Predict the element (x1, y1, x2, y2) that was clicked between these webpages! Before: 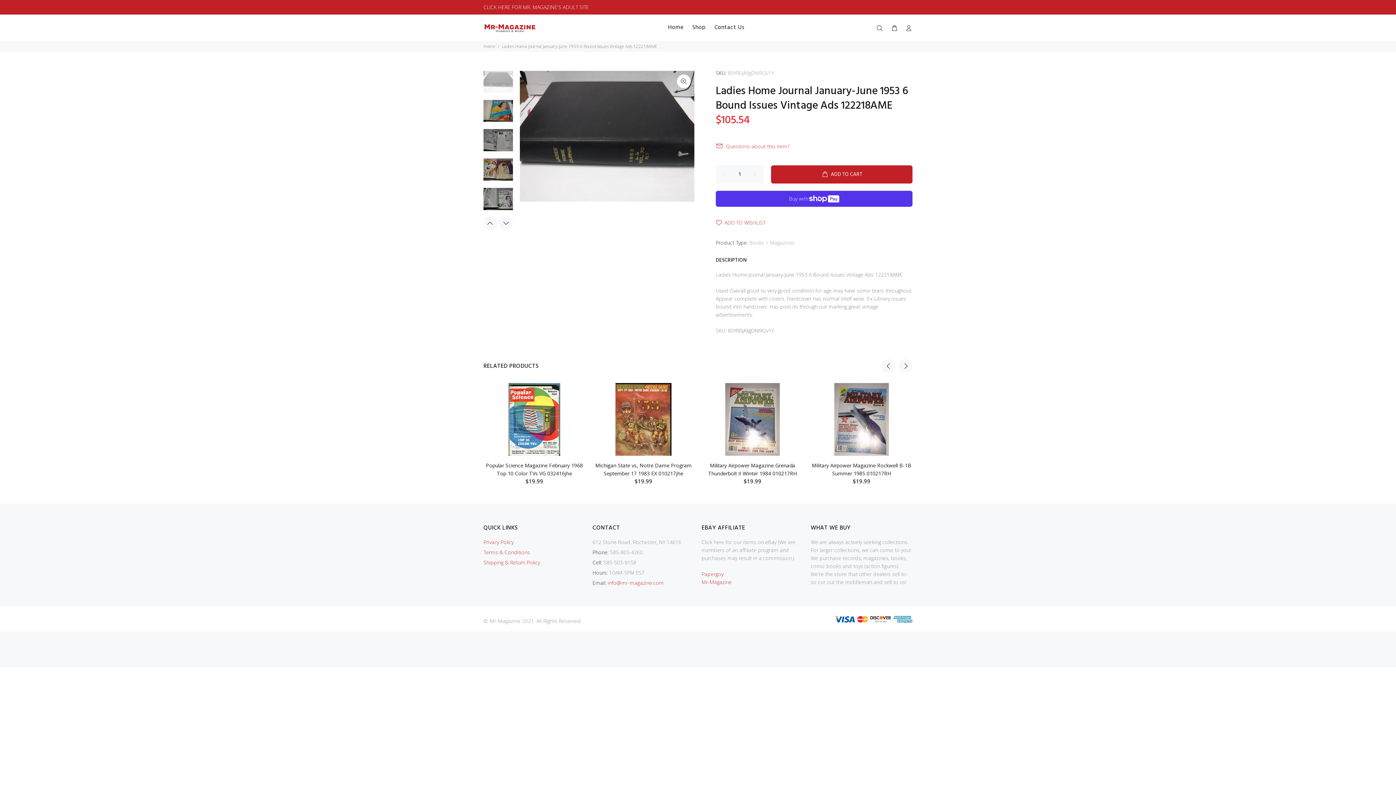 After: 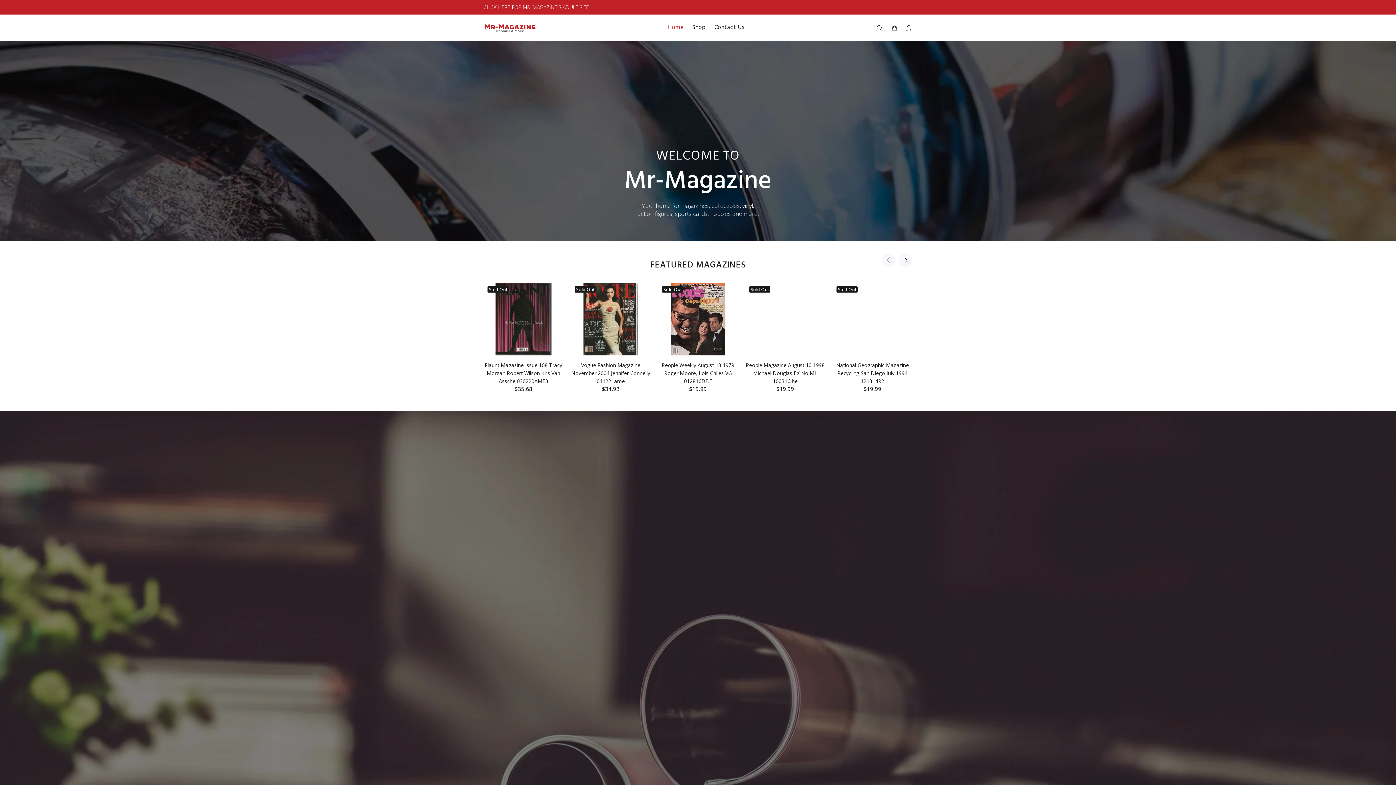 Action: bbox: (663, 21, 688, 33) label: Home